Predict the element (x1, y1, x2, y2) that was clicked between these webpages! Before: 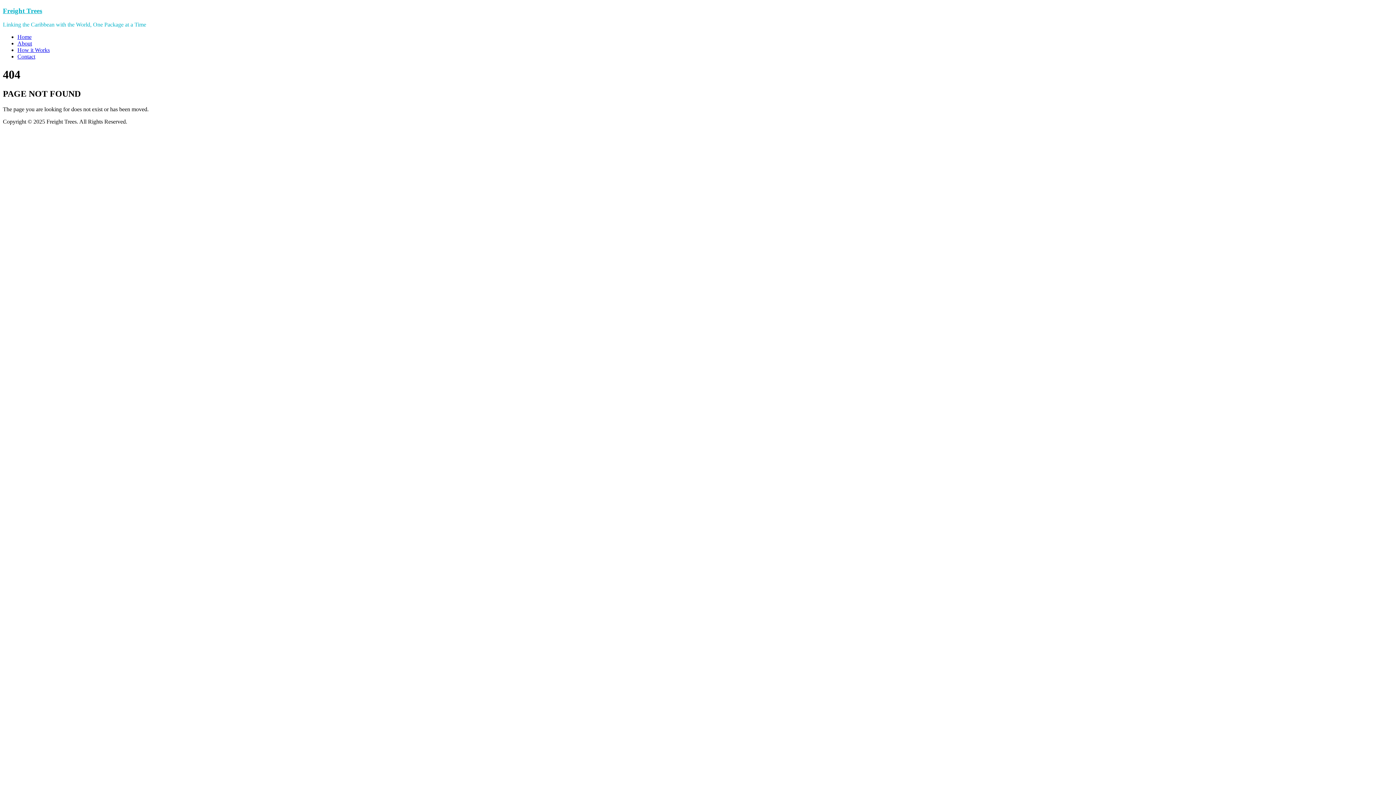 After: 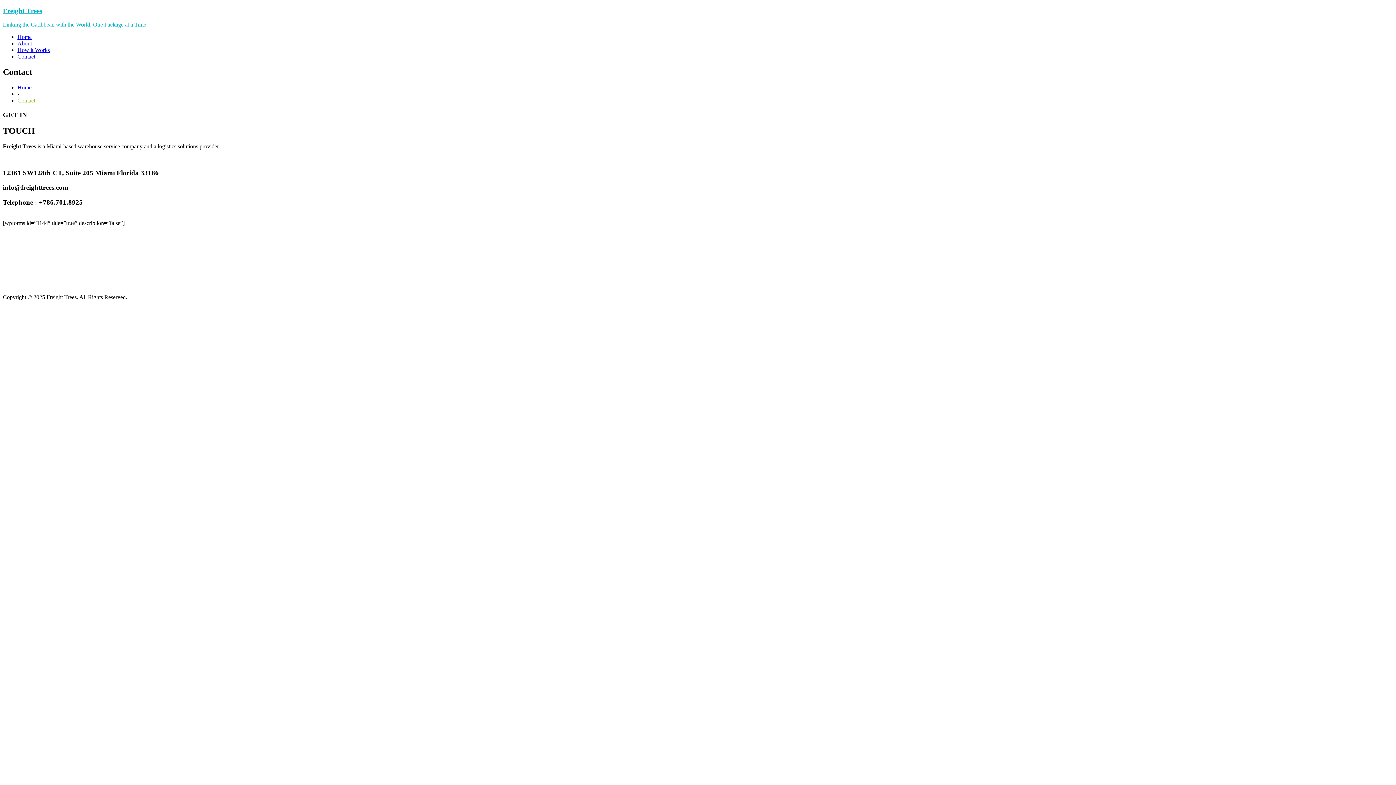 Action: bbox: (17, 53, 35, 59) label: Contact